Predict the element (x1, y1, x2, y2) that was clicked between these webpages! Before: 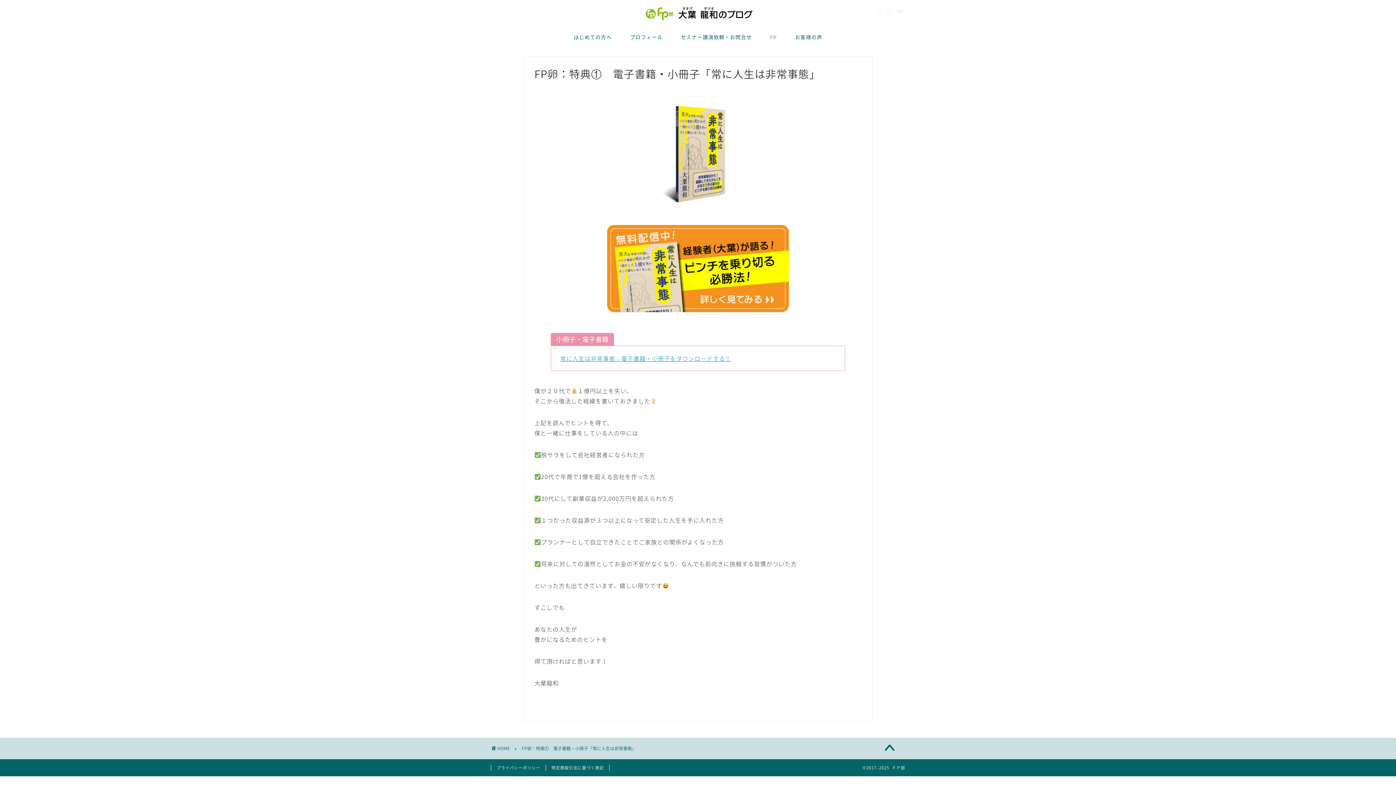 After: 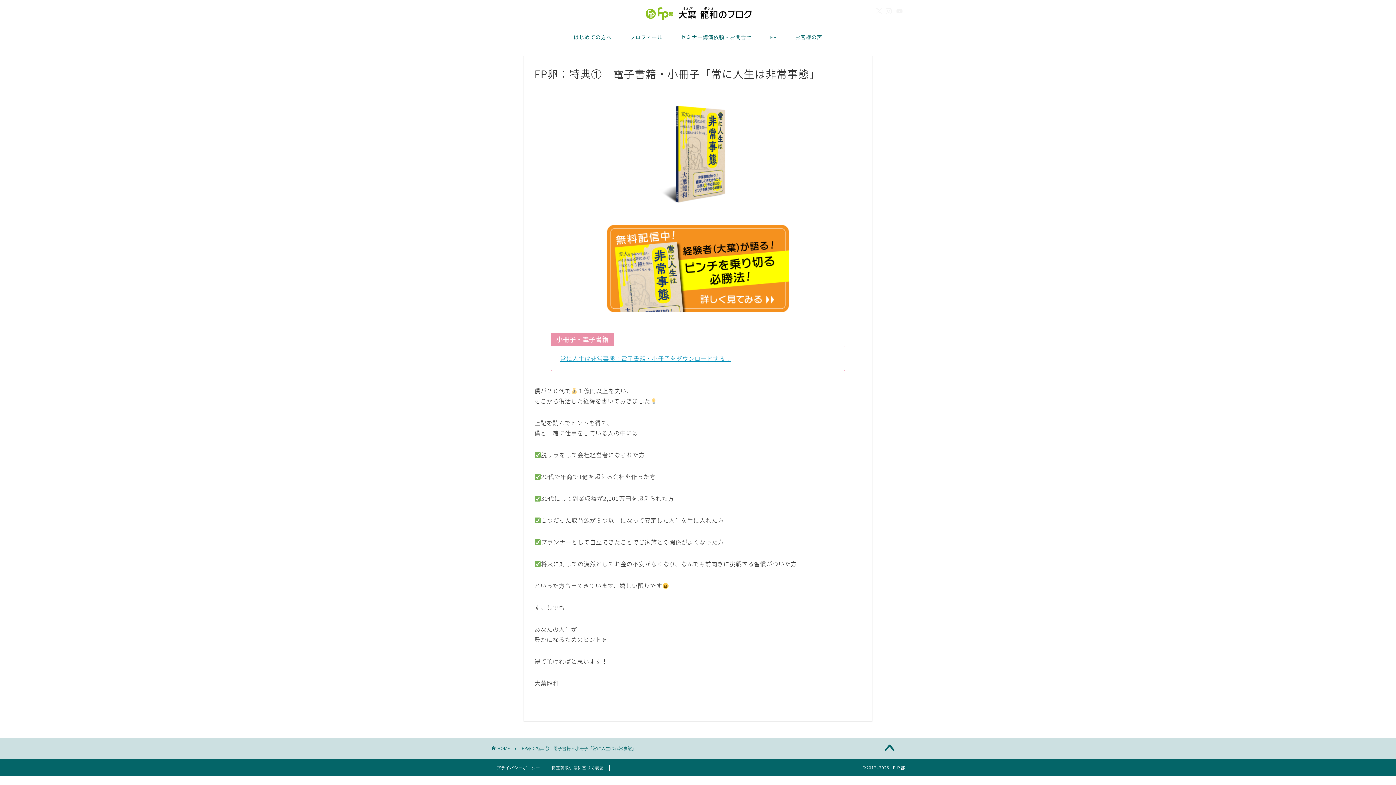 Action: bbox: (534, 225, 861, 312)